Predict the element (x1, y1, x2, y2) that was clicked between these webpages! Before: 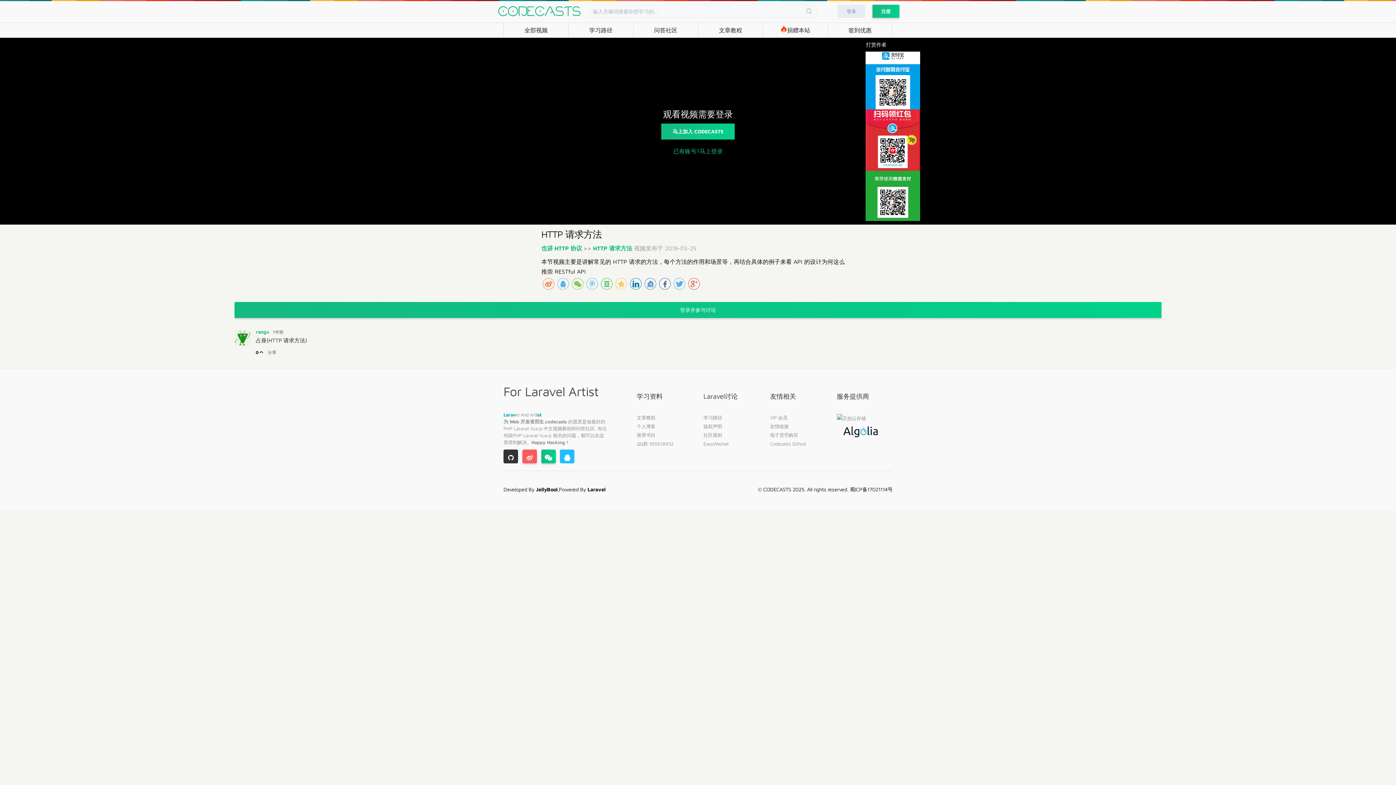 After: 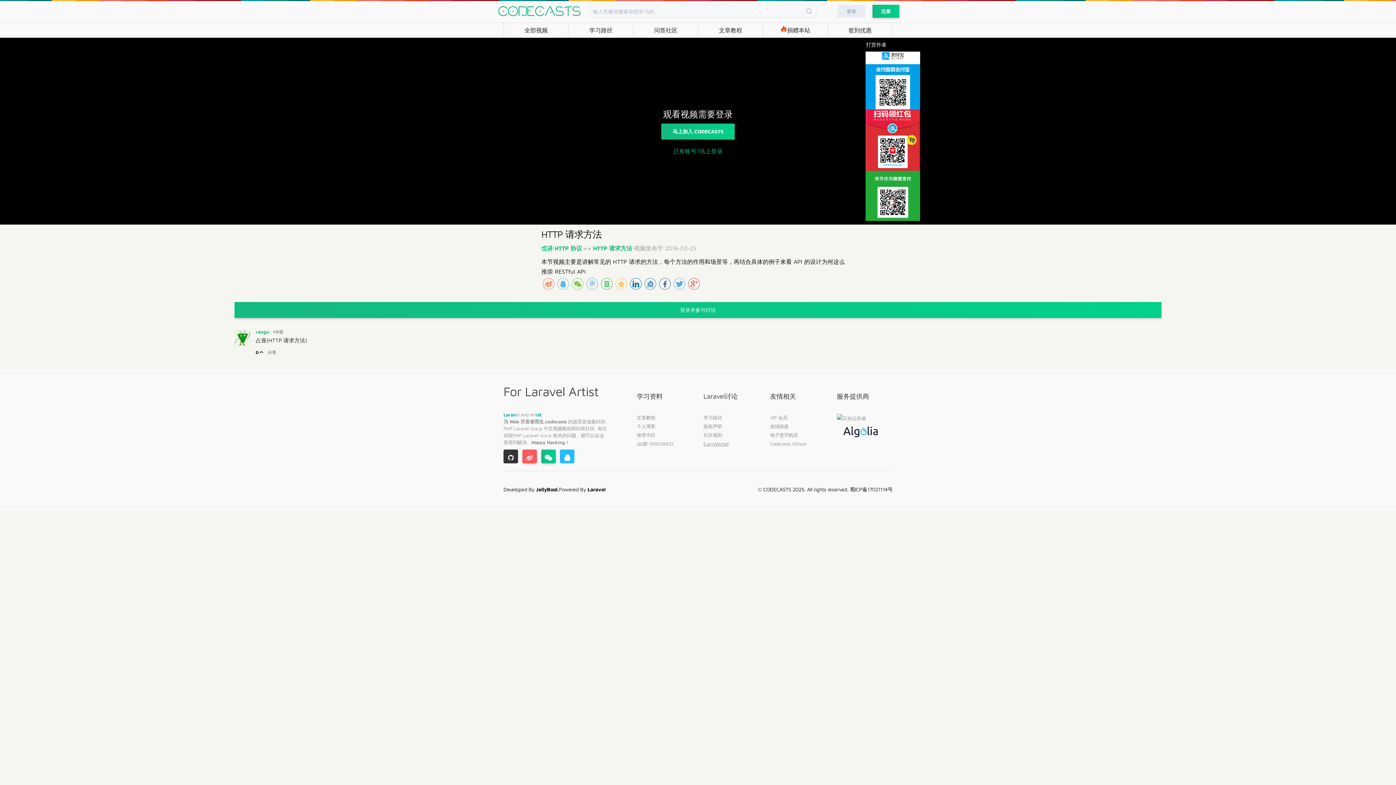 Action: label: EasyWechat bbox: (703, 441, 729, 446)